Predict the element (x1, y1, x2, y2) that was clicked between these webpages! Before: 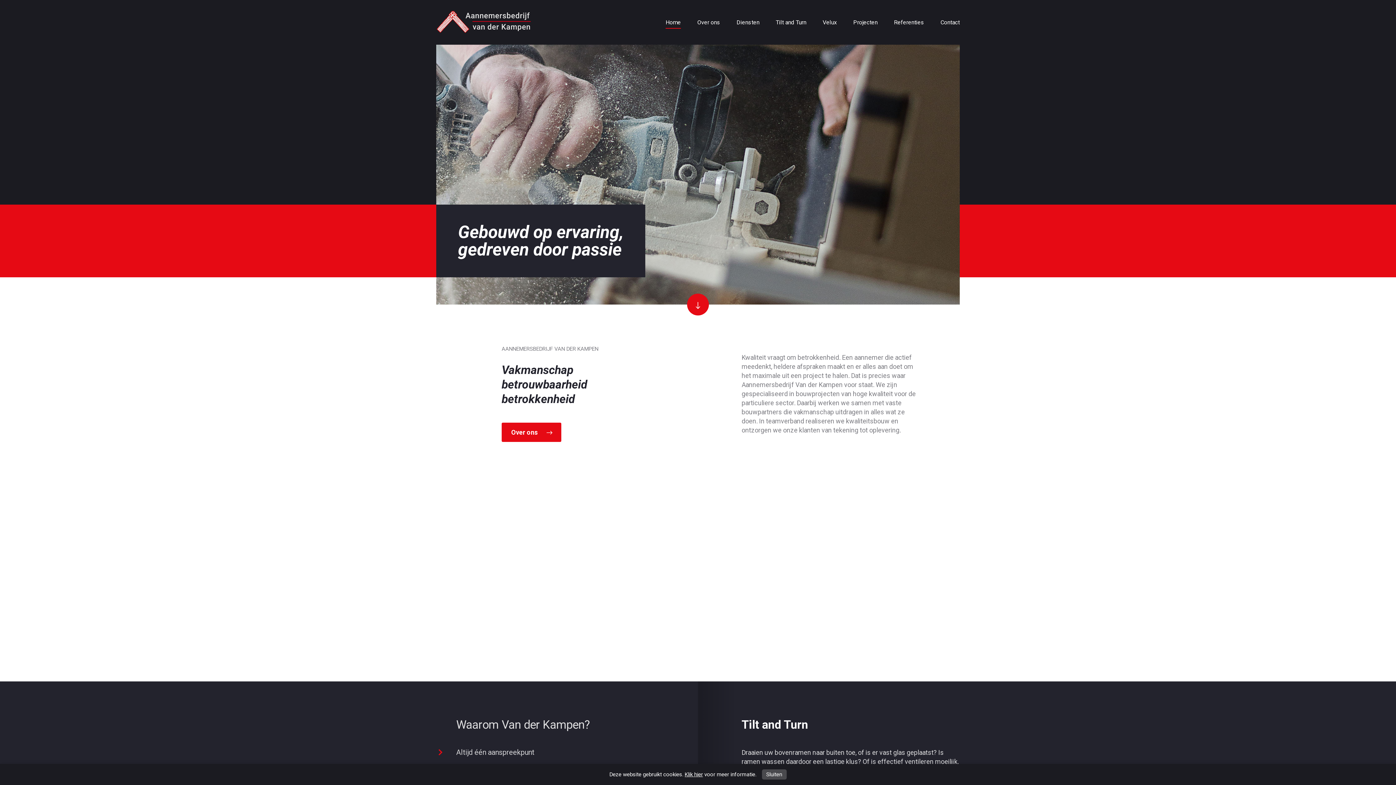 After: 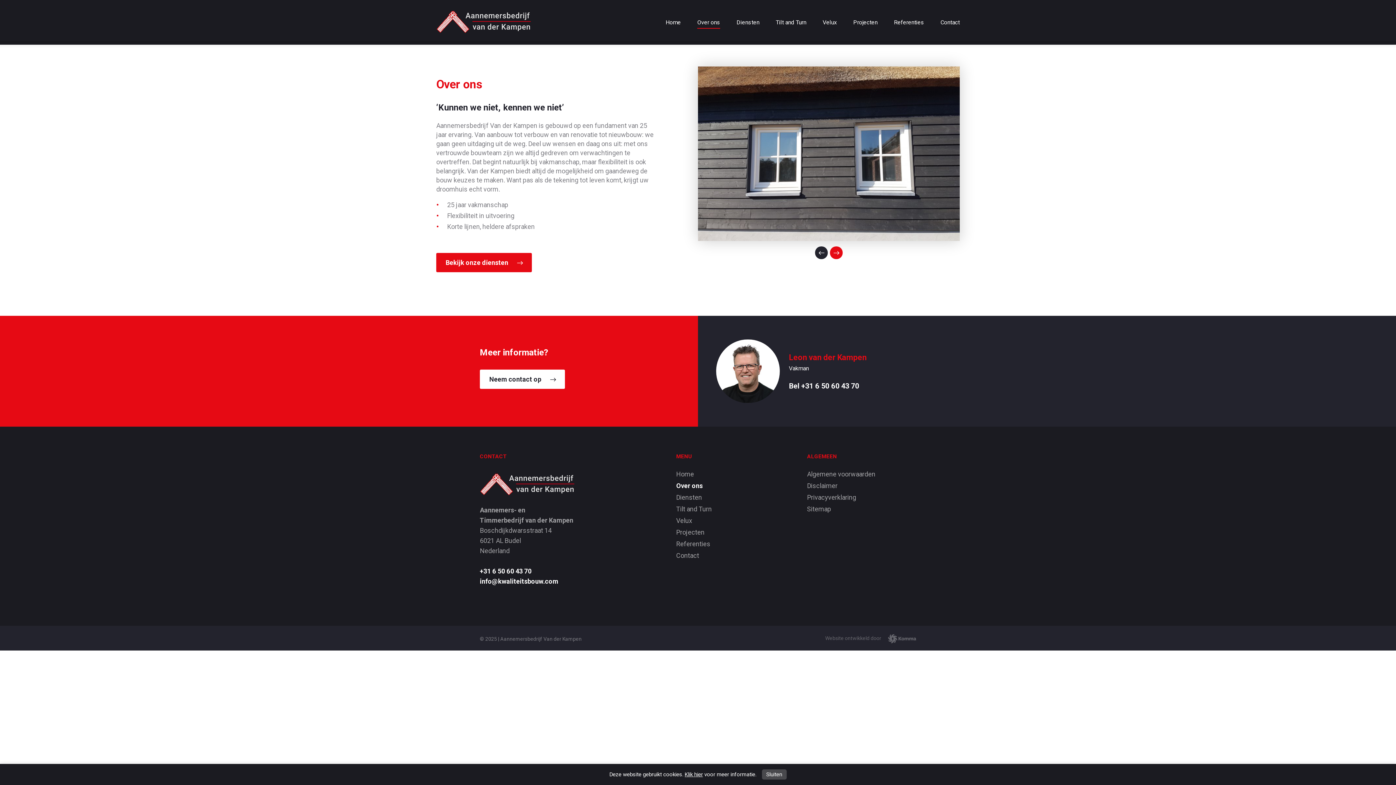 Action: bbox: (697, 3, 720, 41) label: Over ons